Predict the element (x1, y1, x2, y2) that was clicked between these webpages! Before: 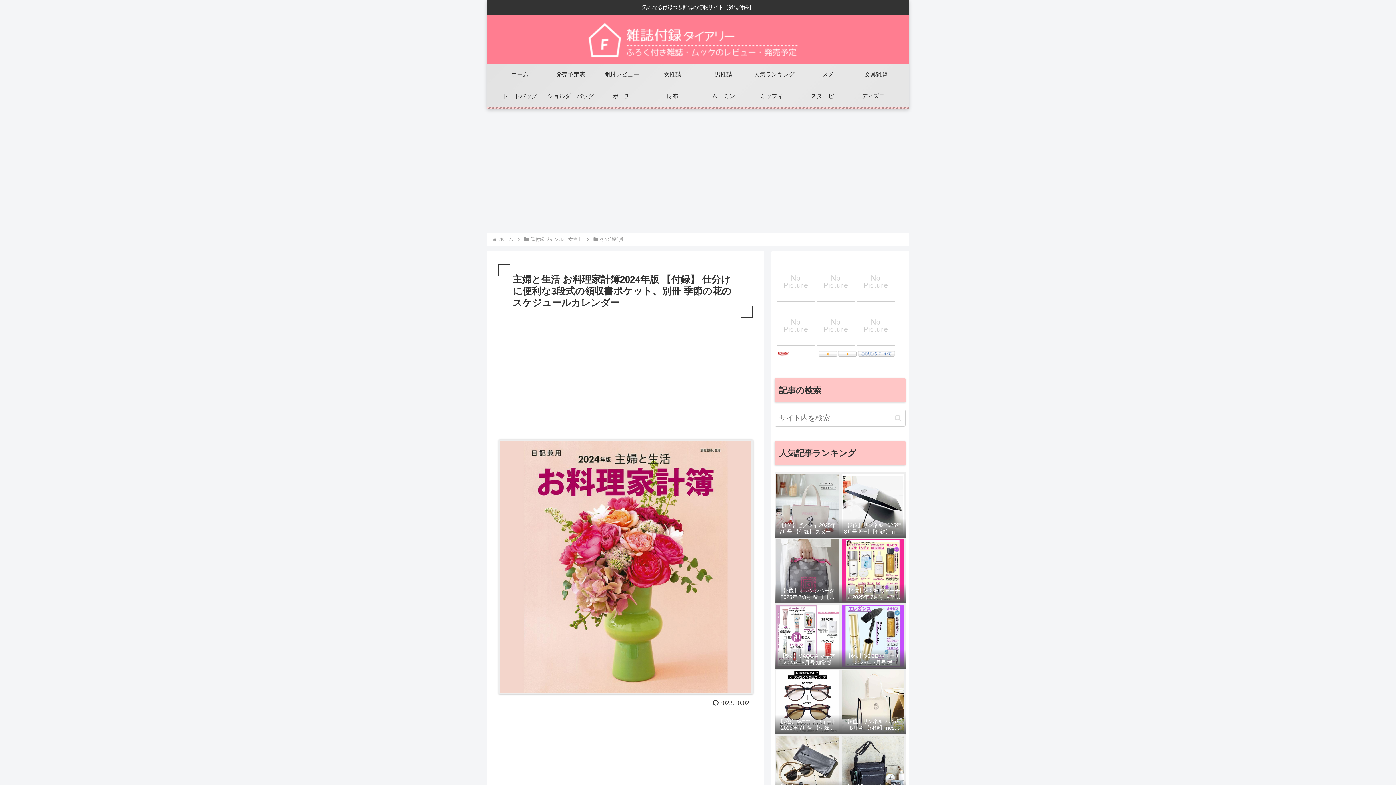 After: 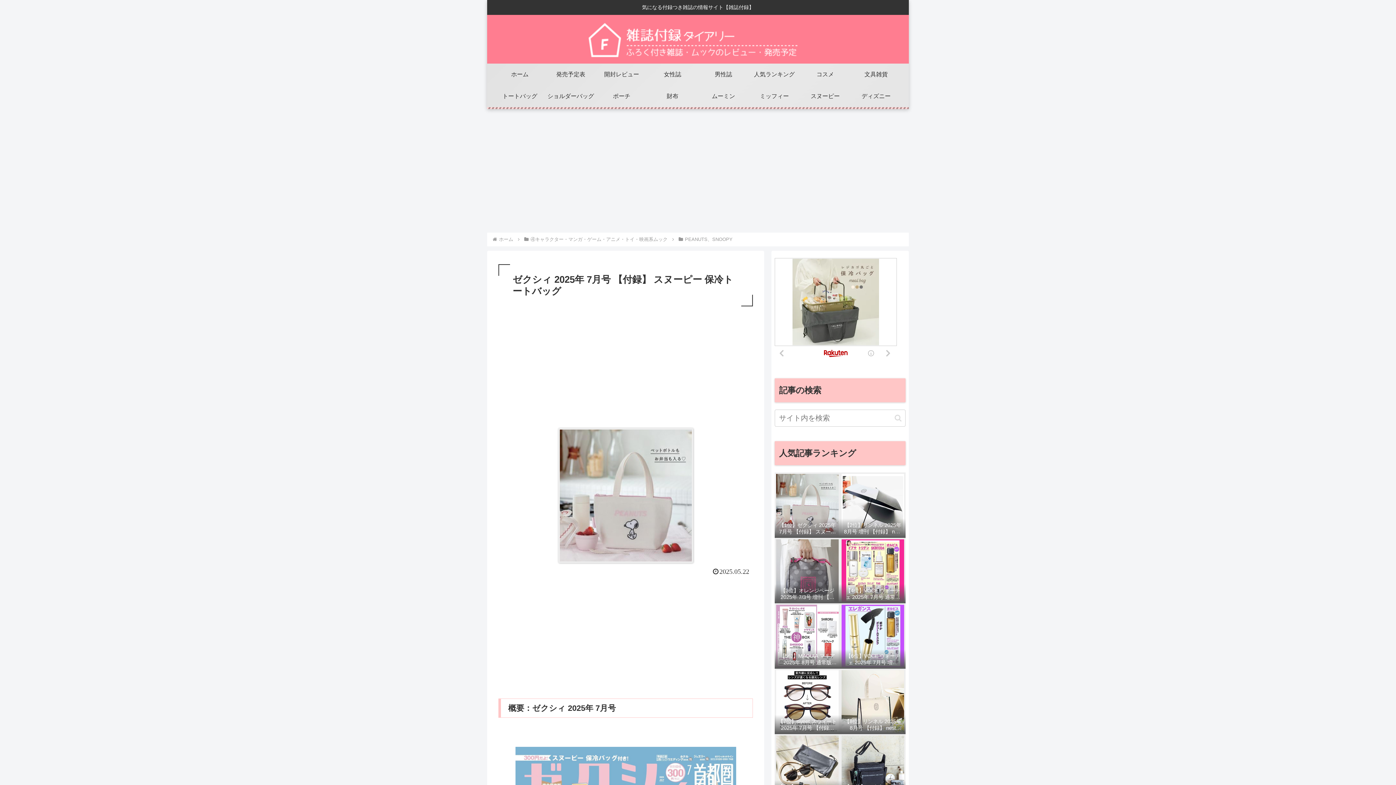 Action: label: 【1位】ゼクシィ 2025年 7月号 【付録】 スヌーピー 保冷トートバッグ bbox: (774, 472, 840, 538)